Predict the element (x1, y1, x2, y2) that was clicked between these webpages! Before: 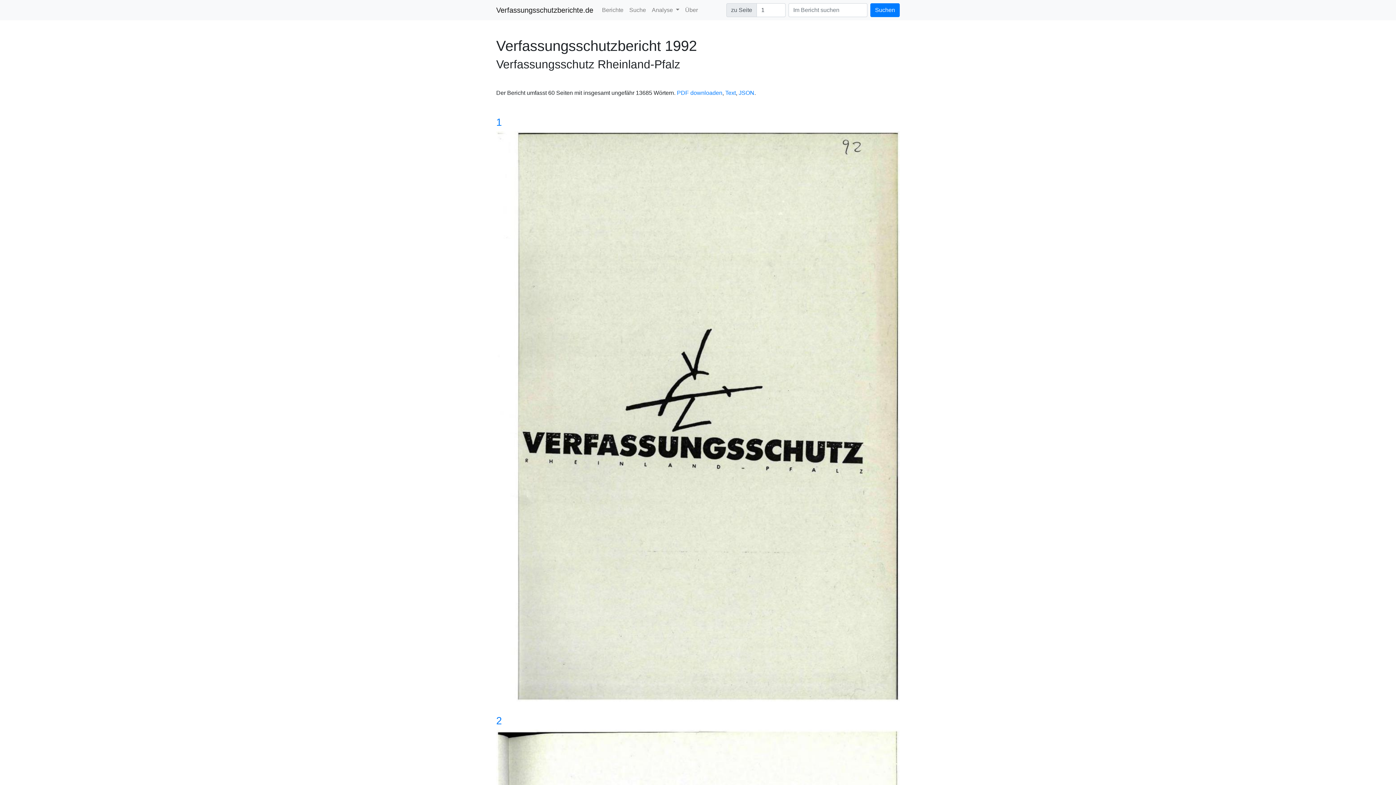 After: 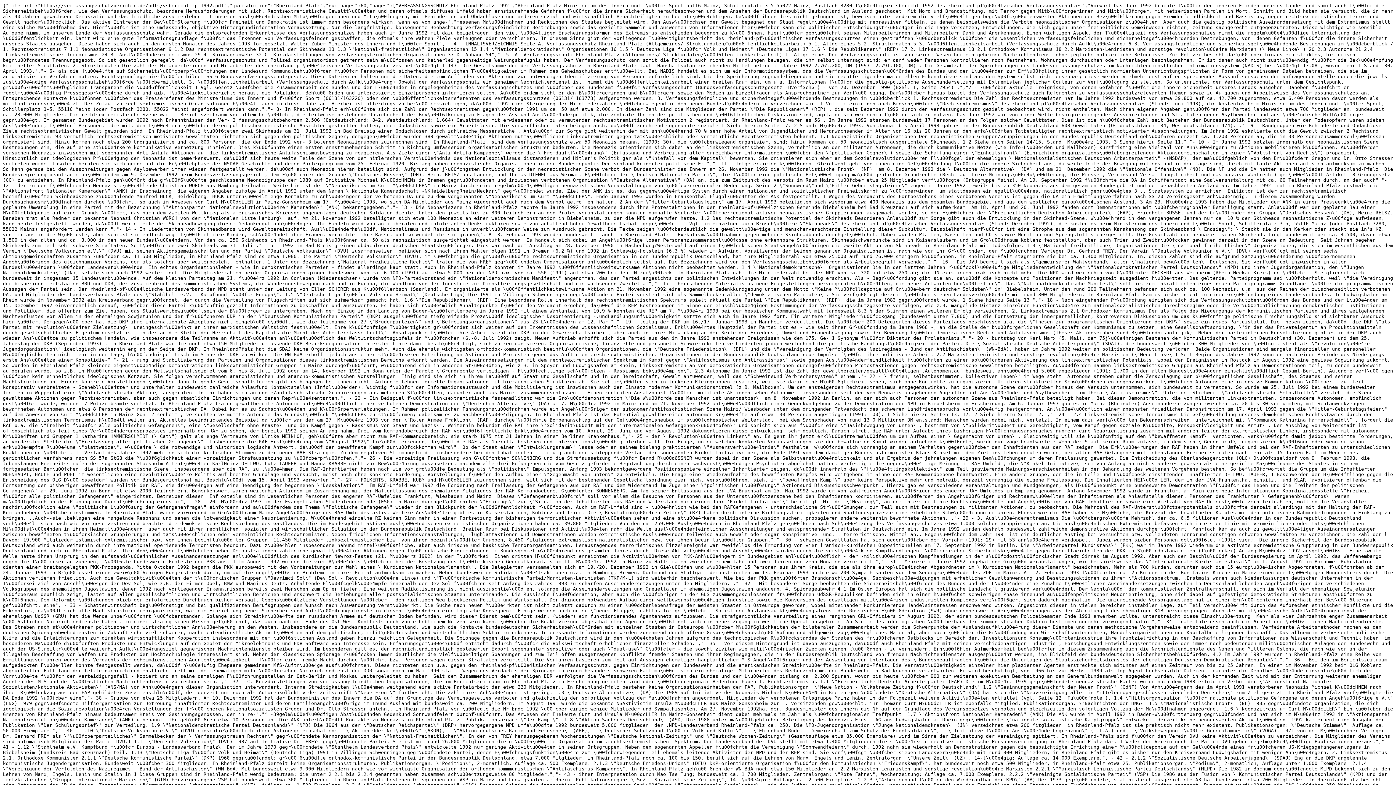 Action: label: JSON bbox: (738, 89, 754, 96)